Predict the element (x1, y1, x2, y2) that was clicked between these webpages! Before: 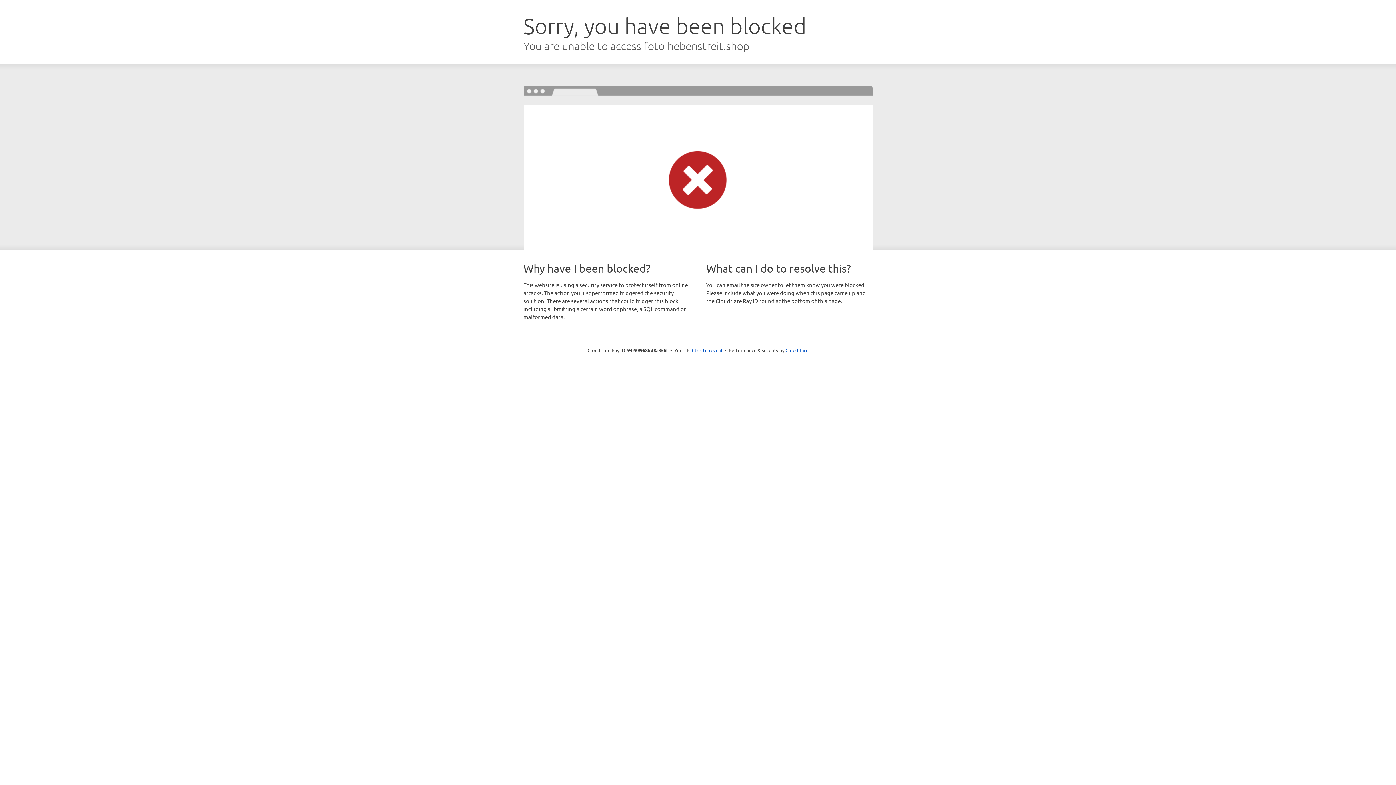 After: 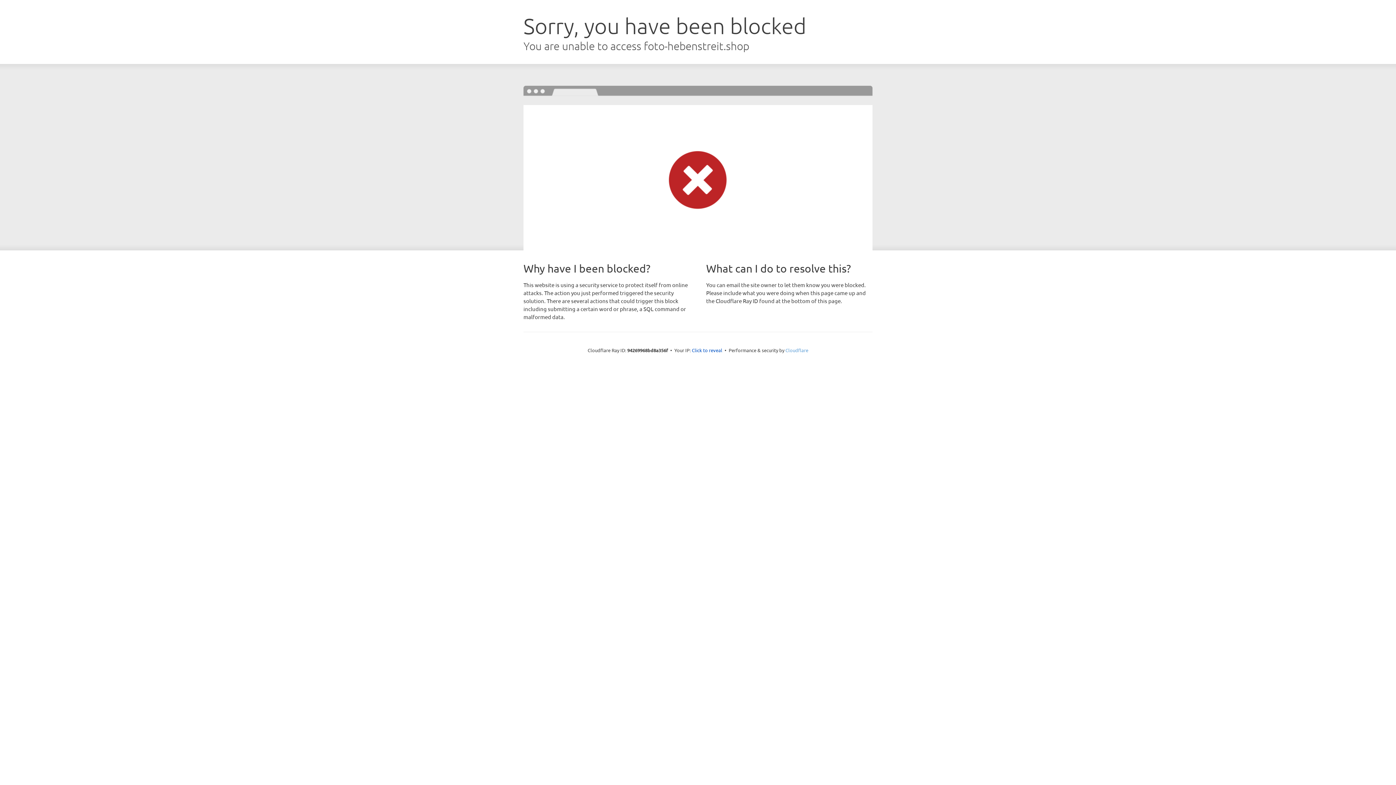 Action: bbox: (785, 347, 808, 353) label: Cloudflare